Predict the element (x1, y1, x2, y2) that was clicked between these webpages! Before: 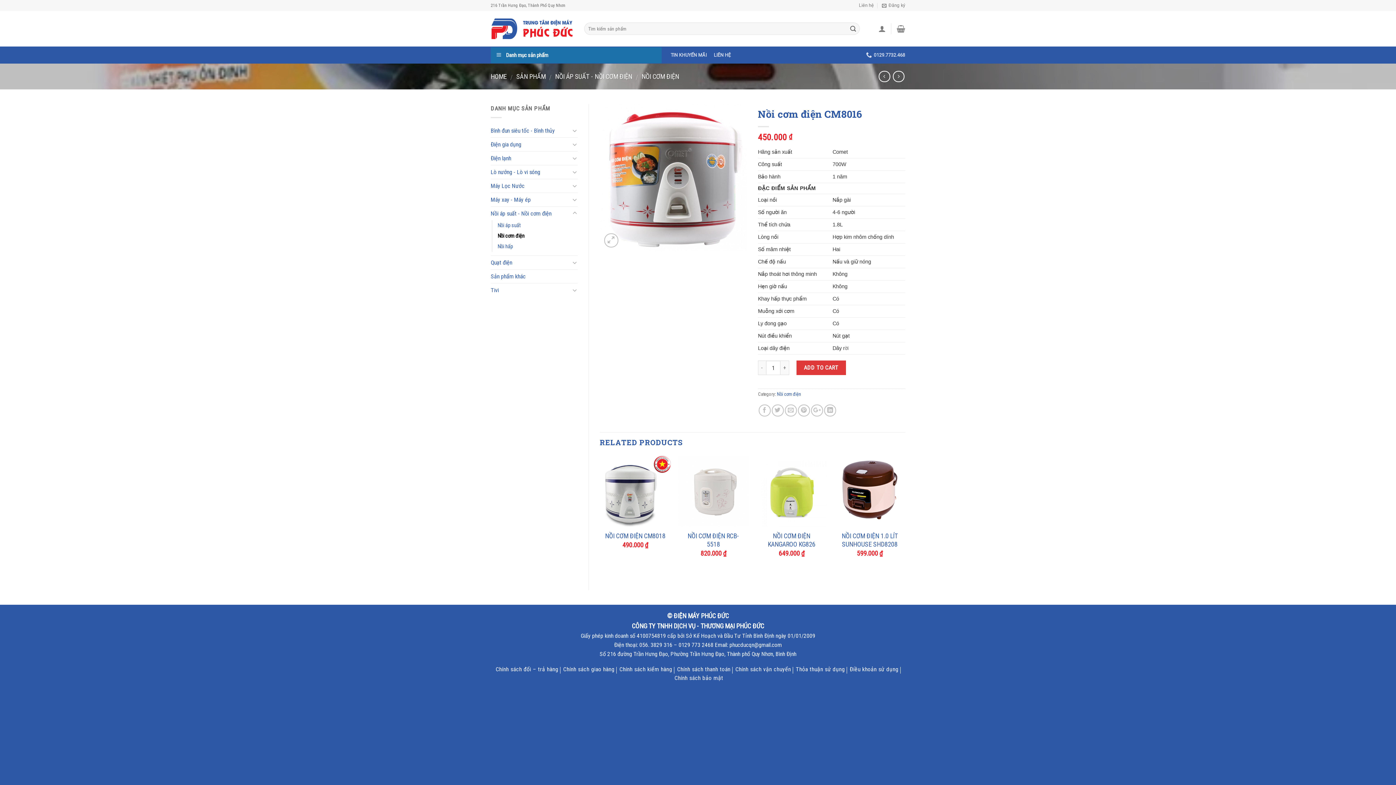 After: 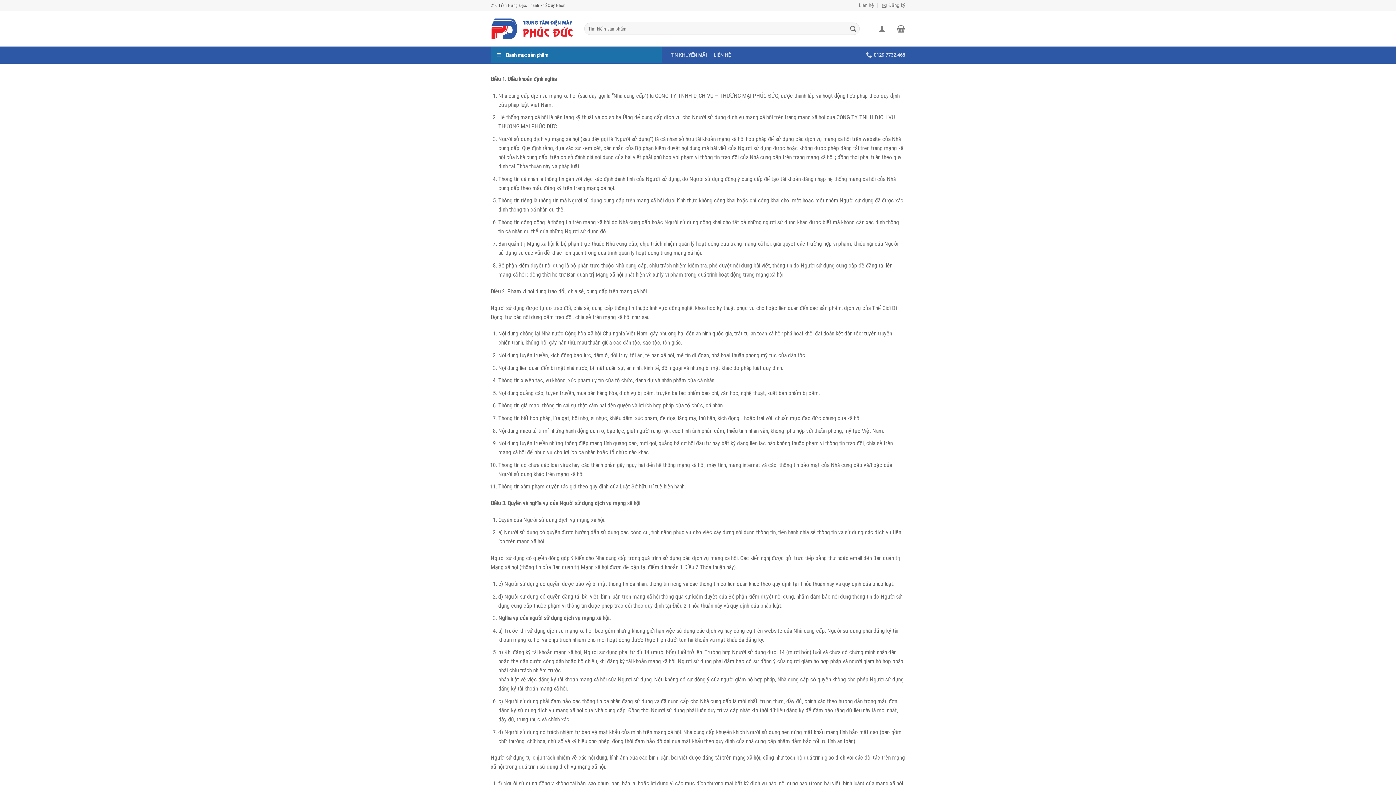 Action: bbox: (850, 666, 898, 672) label: Điều khoản sử dụng